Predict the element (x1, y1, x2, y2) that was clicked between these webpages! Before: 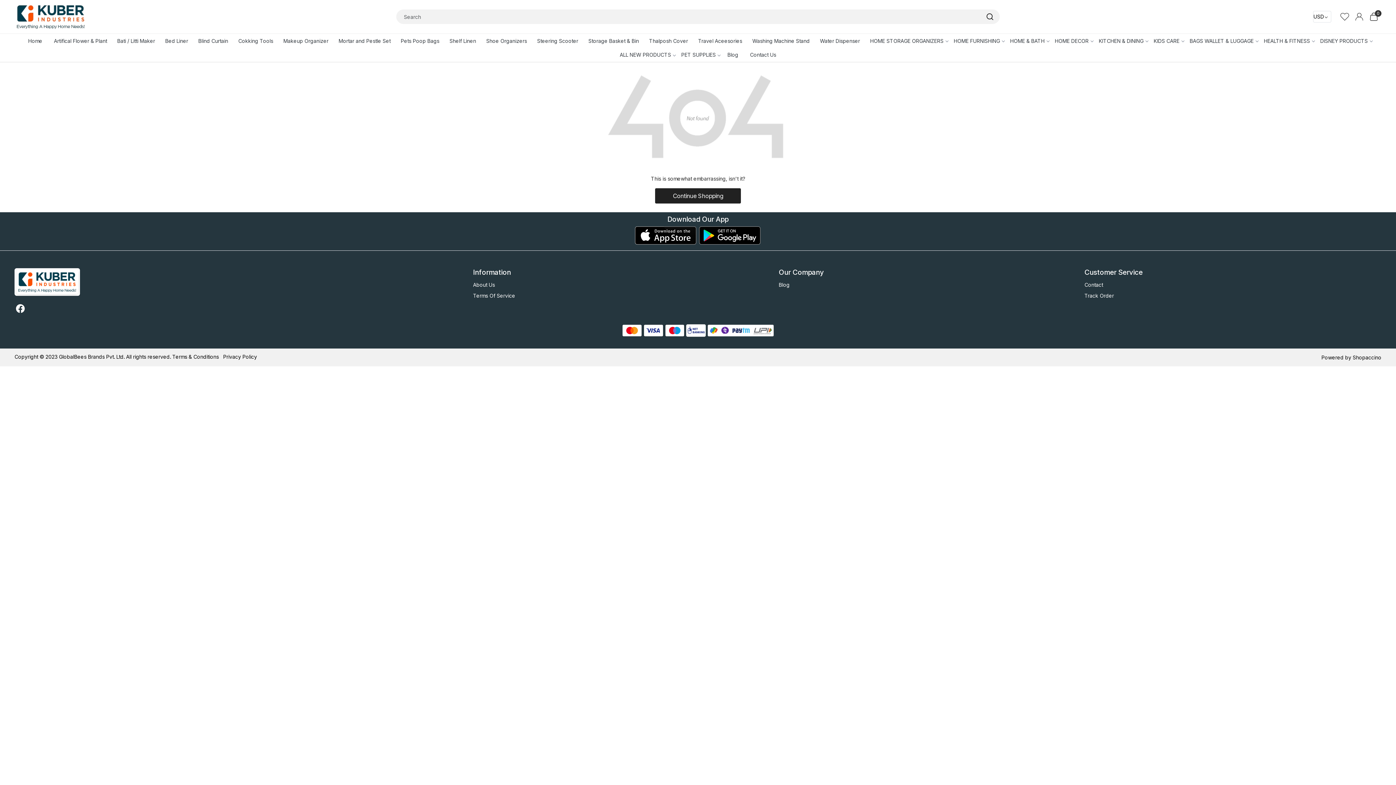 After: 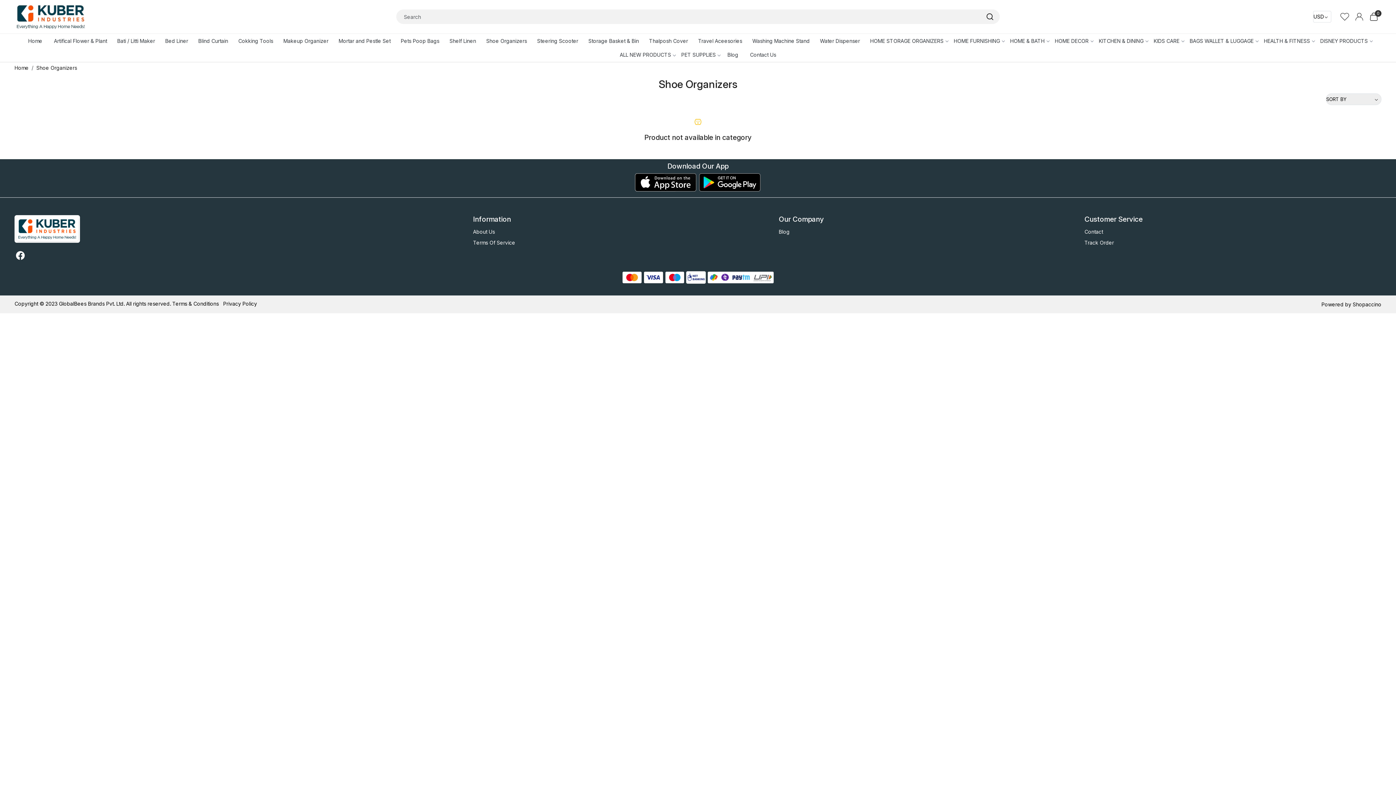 Action: label: Shoe Organizers bbox: (481, 33, 532, 47)